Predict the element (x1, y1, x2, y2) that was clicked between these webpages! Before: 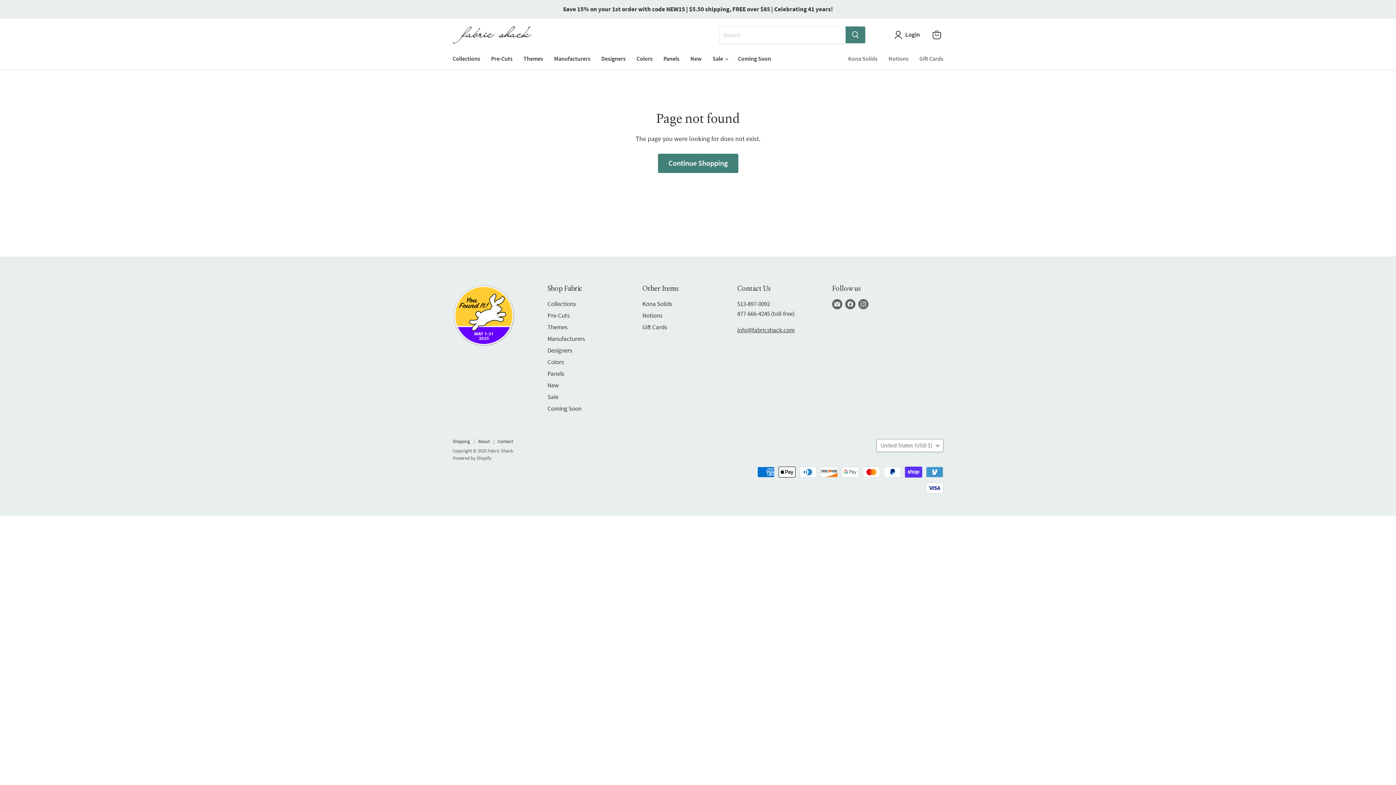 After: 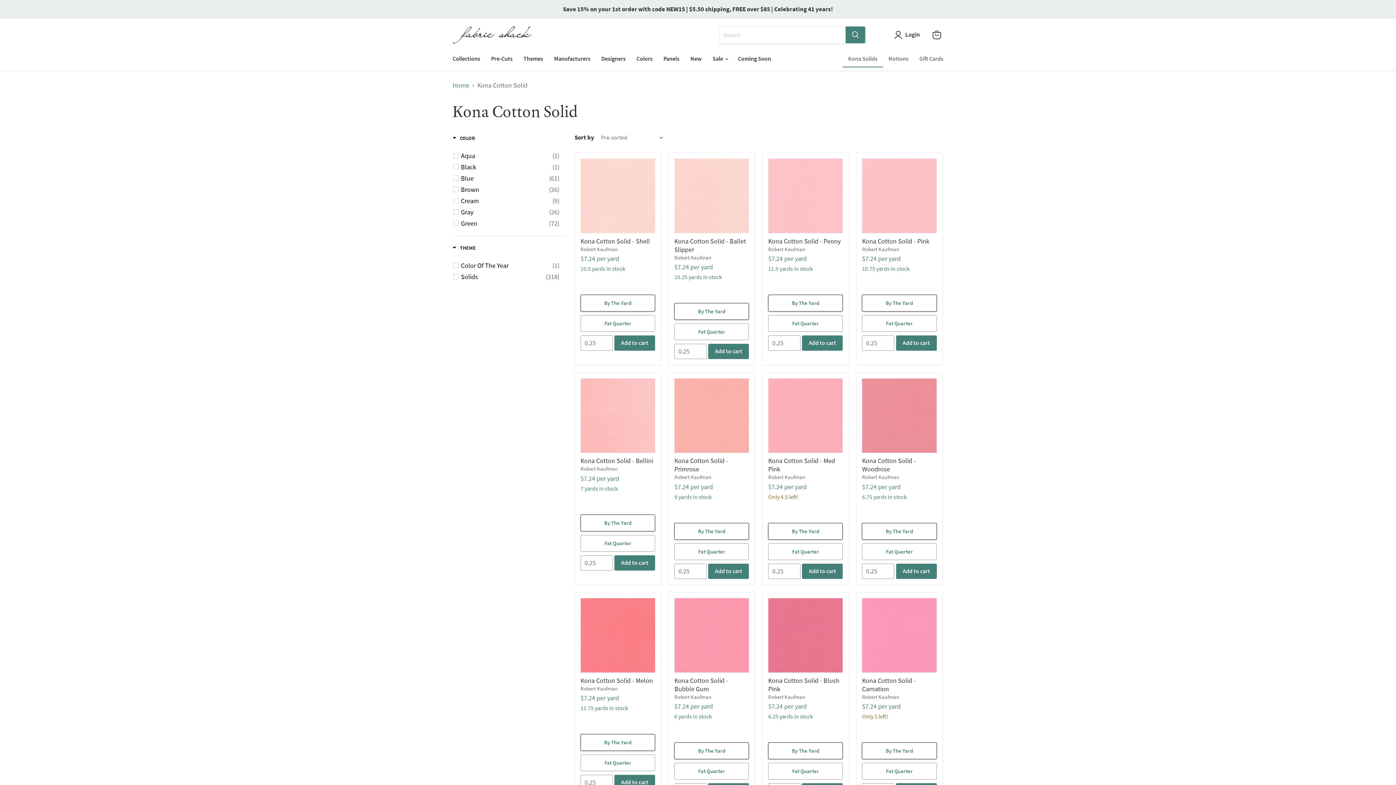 Action: label: Kona Solids bbox: (642, 300, 672, 308)